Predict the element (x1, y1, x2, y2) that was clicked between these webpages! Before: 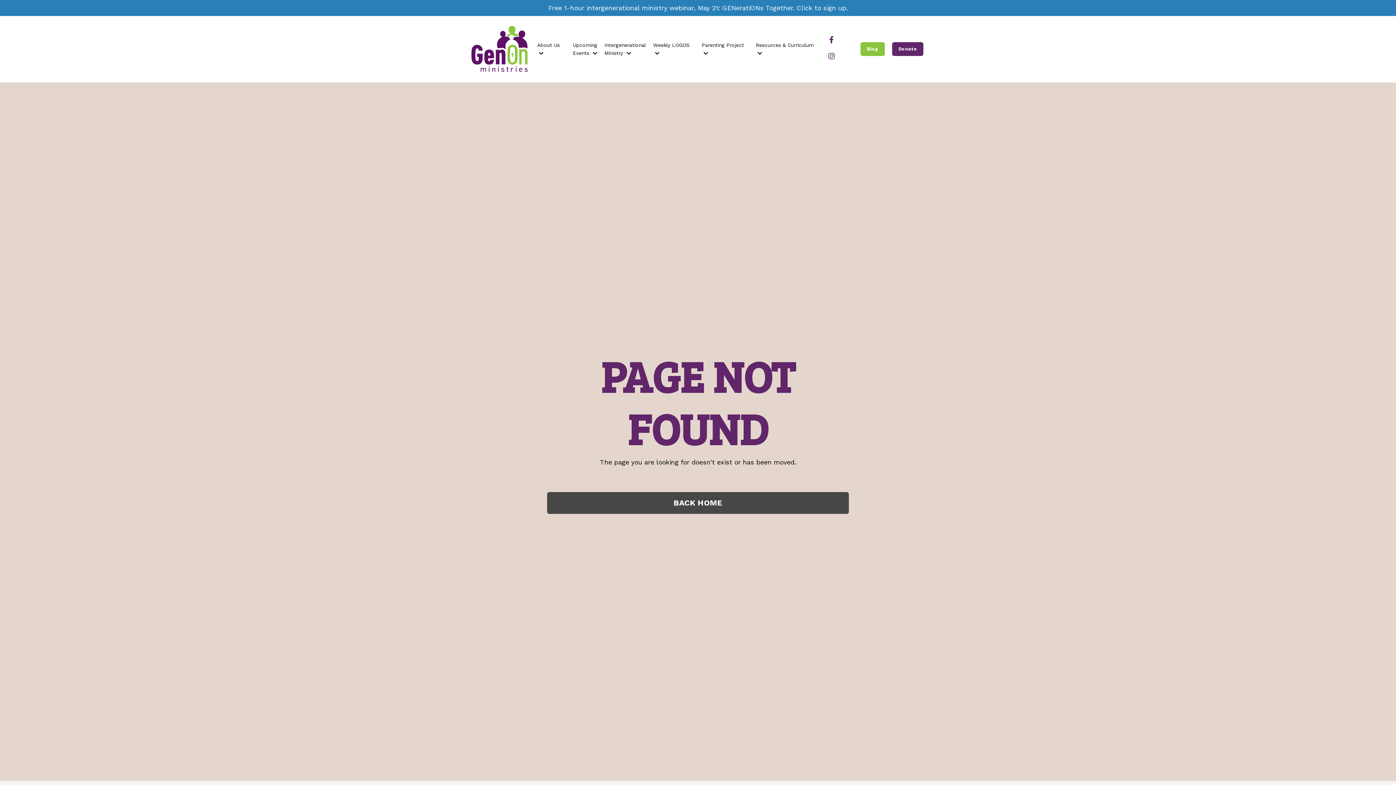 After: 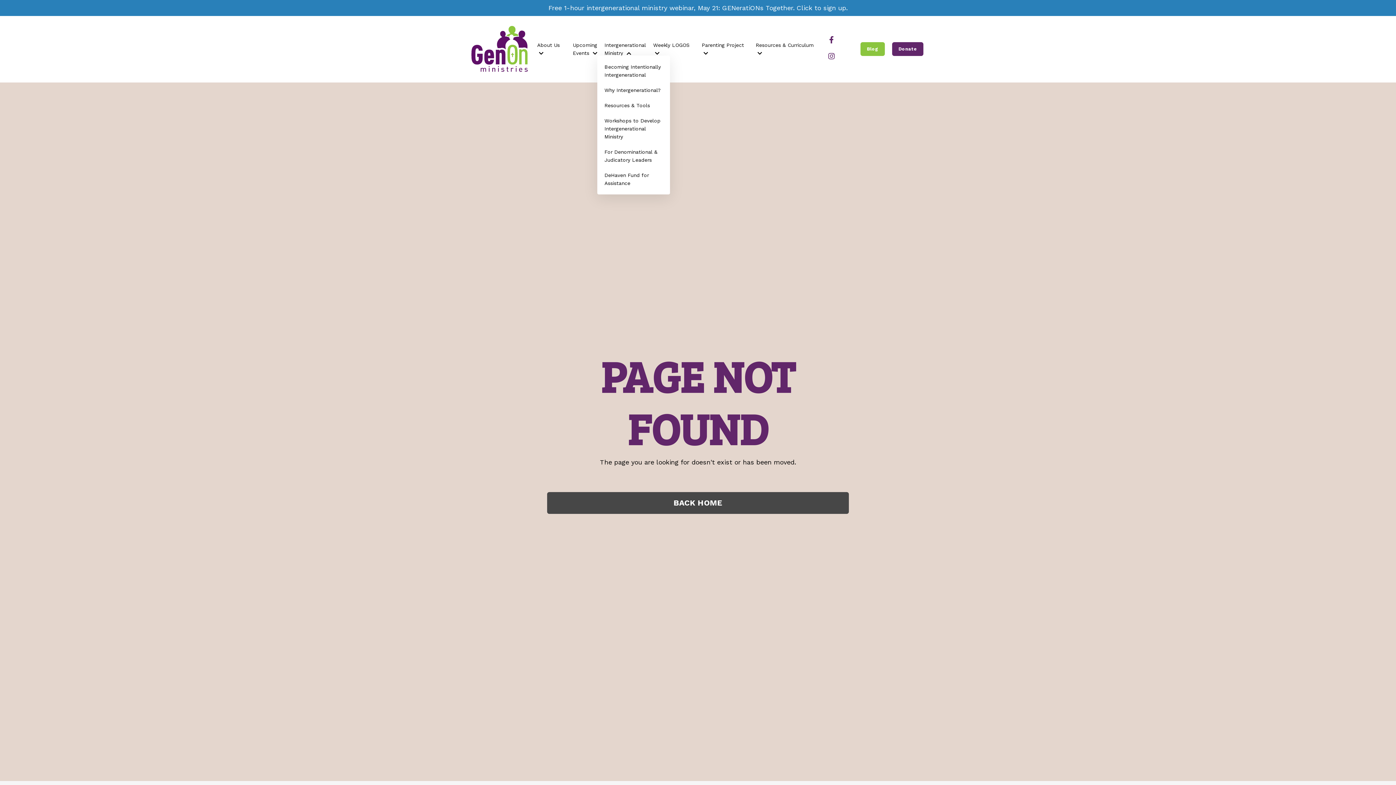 Action: label: Intergenerational Ministry  bbox: (604, 41, 646, 57)